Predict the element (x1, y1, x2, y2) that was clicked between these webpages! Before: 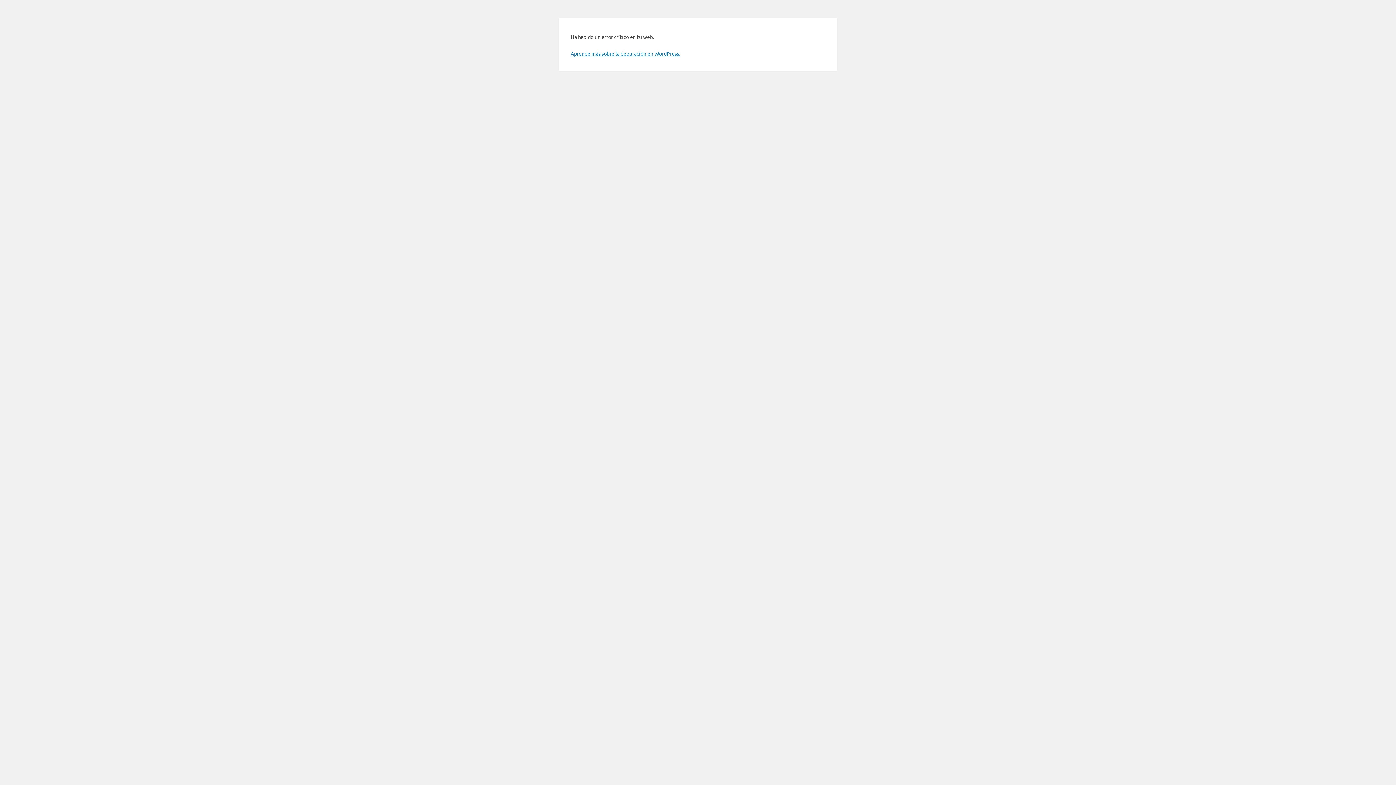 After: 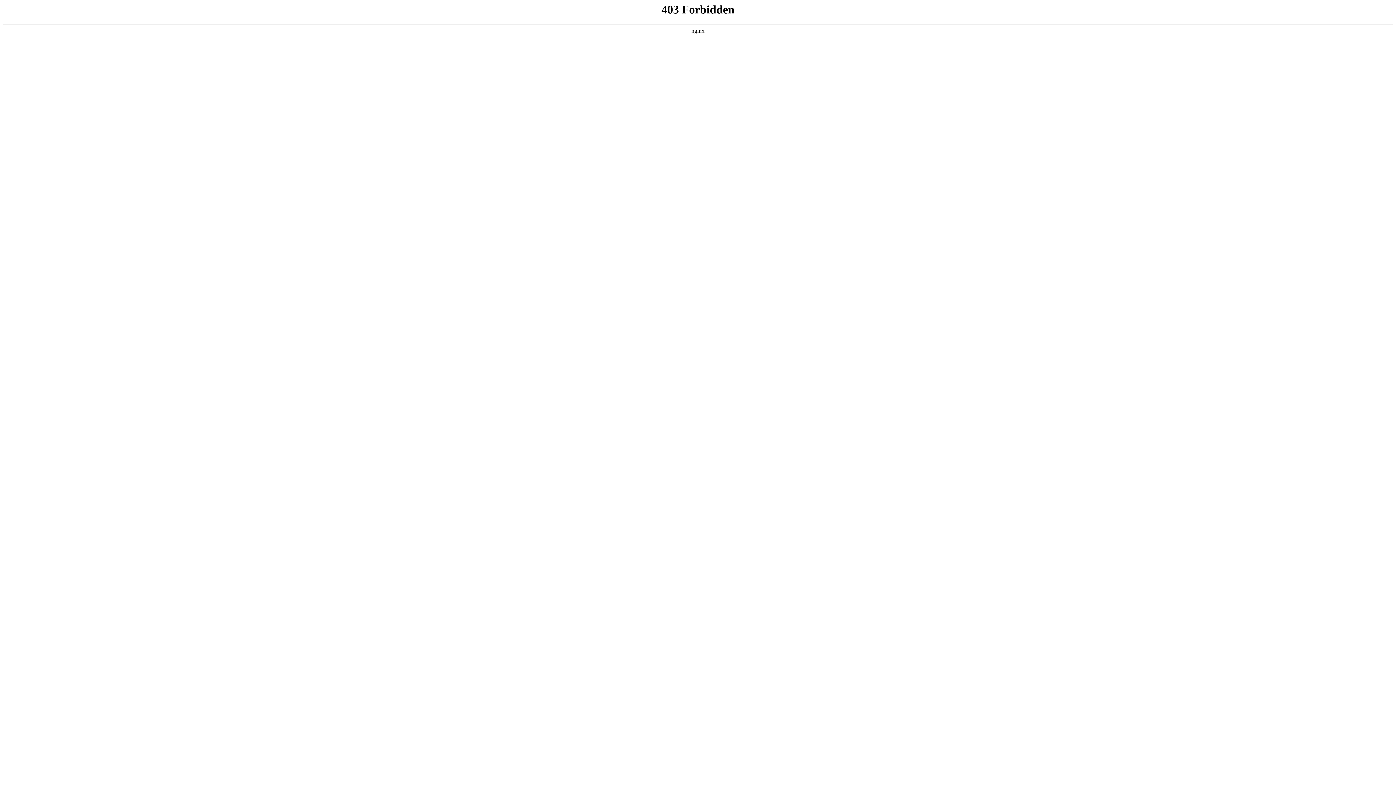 Action: bbox: (570, 50, 680, 56) label: Aprende más sobre la depuración en WordPress.